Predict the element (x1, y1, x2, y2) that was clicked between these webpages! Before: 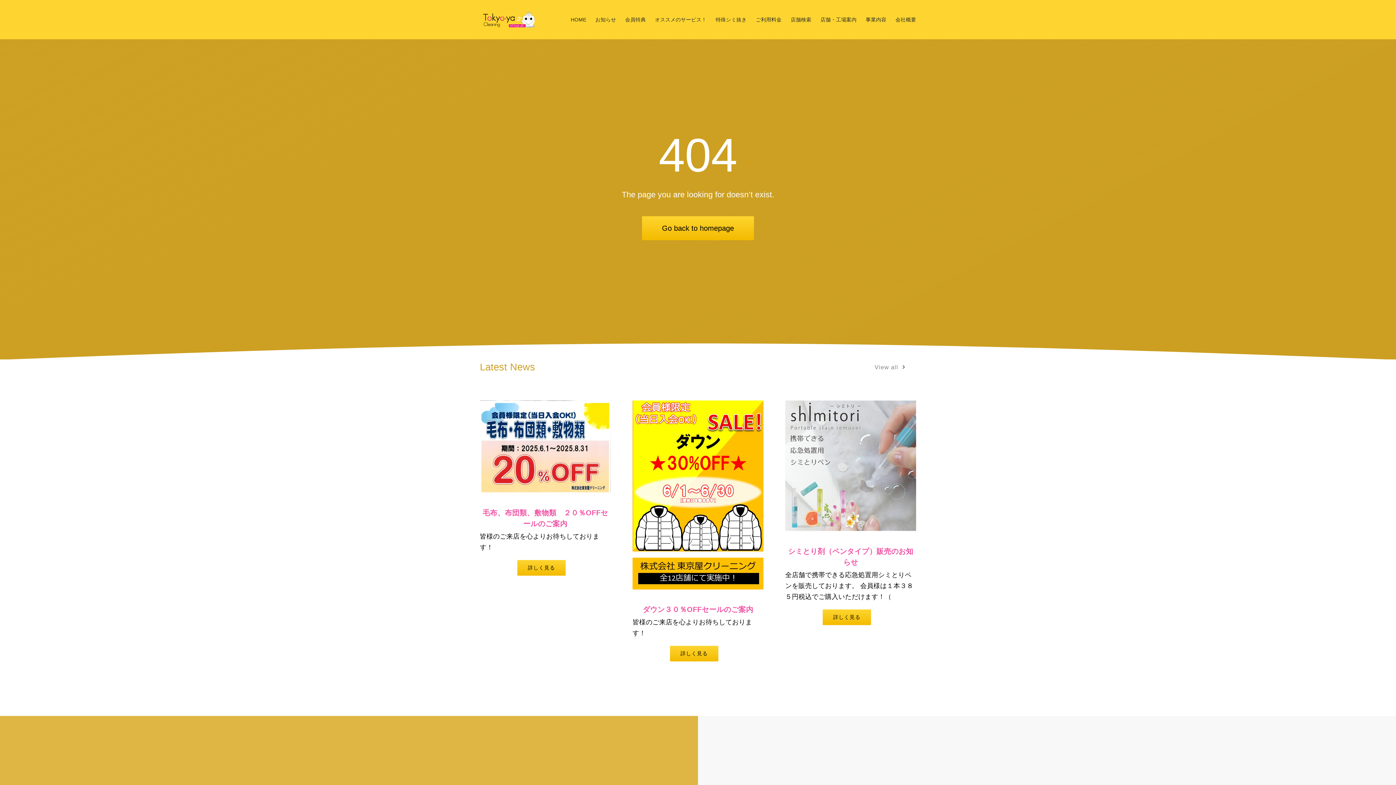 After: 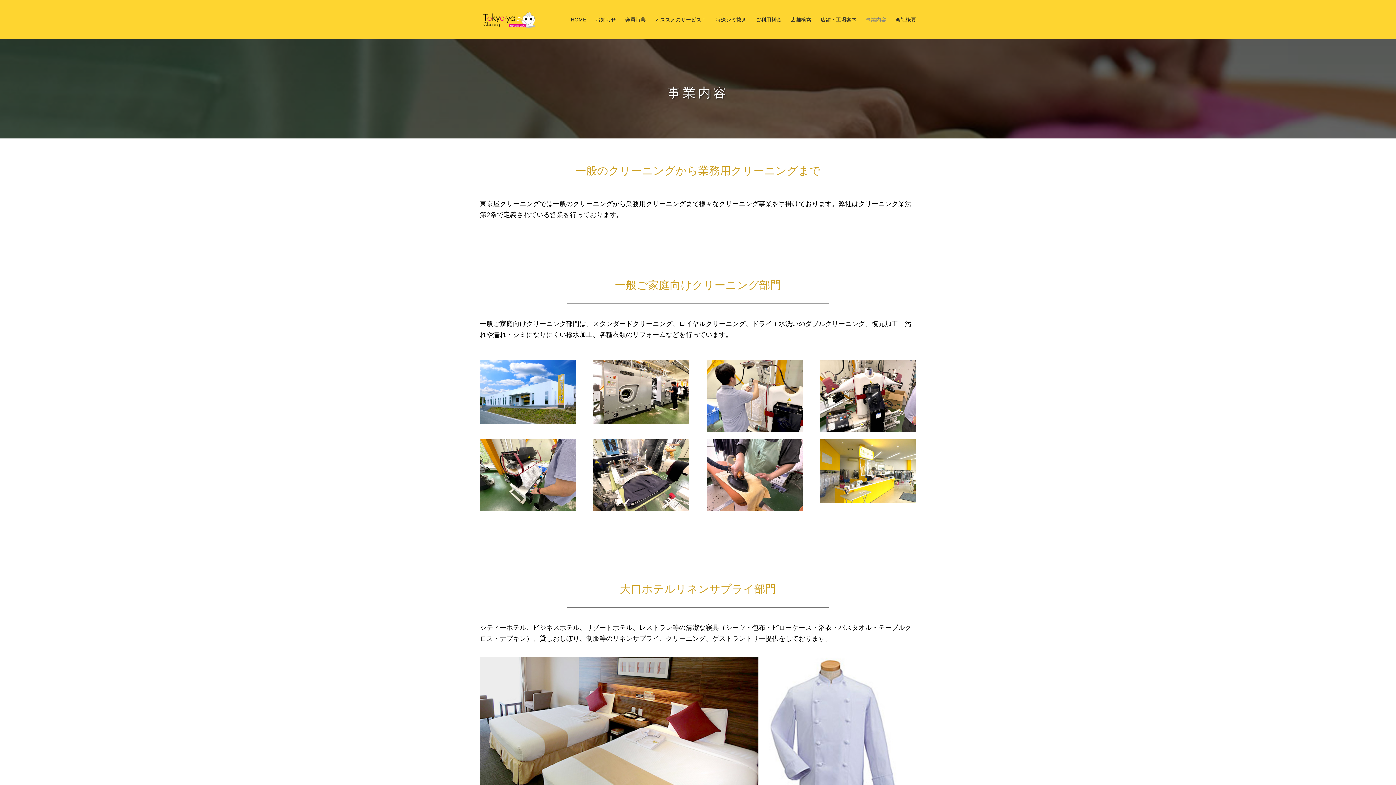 Action: bbox: (865, 9, 886, 29) label: 事業内容